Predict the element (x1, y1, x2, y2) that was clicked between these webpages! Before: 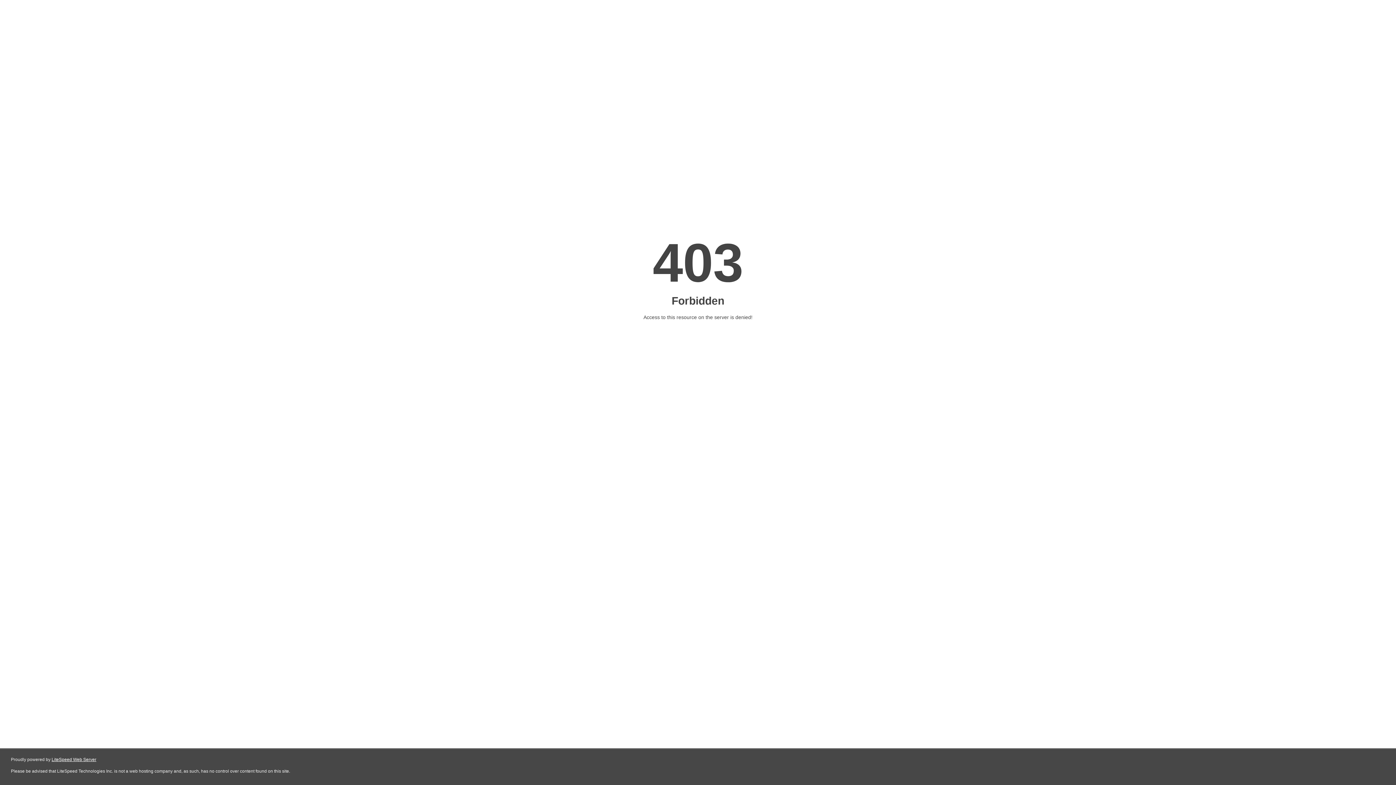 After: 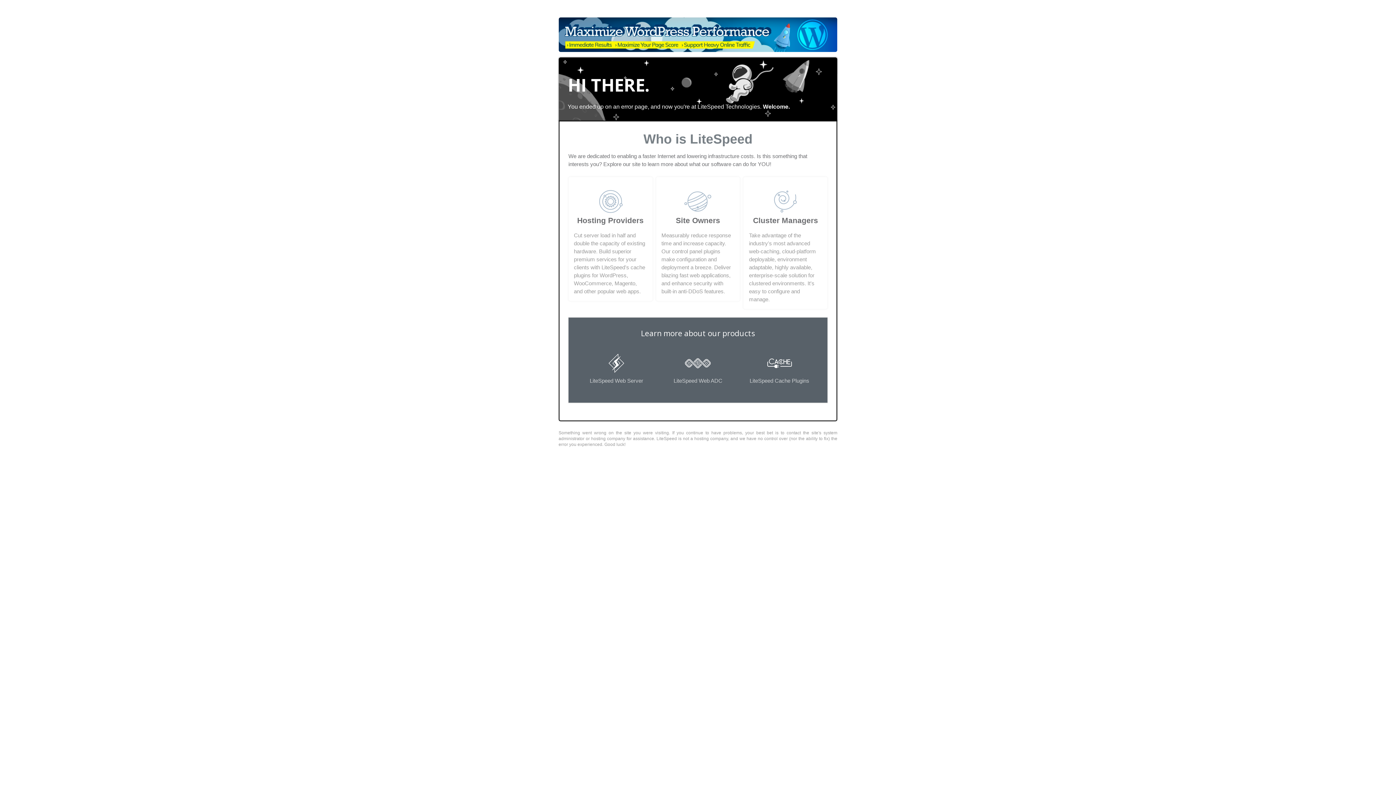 Action: label: LiteSpeed Web Server bbox: (51, 757, 96, 762)